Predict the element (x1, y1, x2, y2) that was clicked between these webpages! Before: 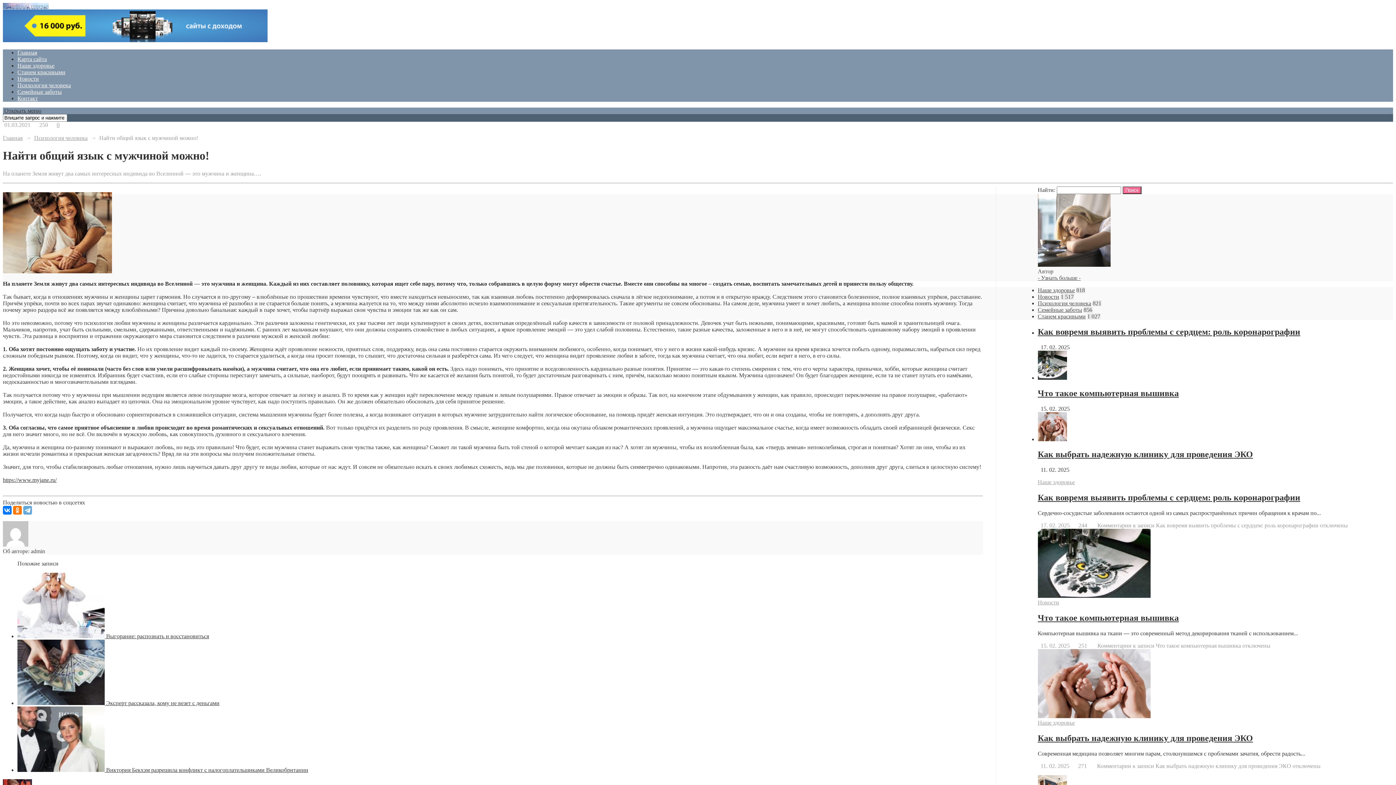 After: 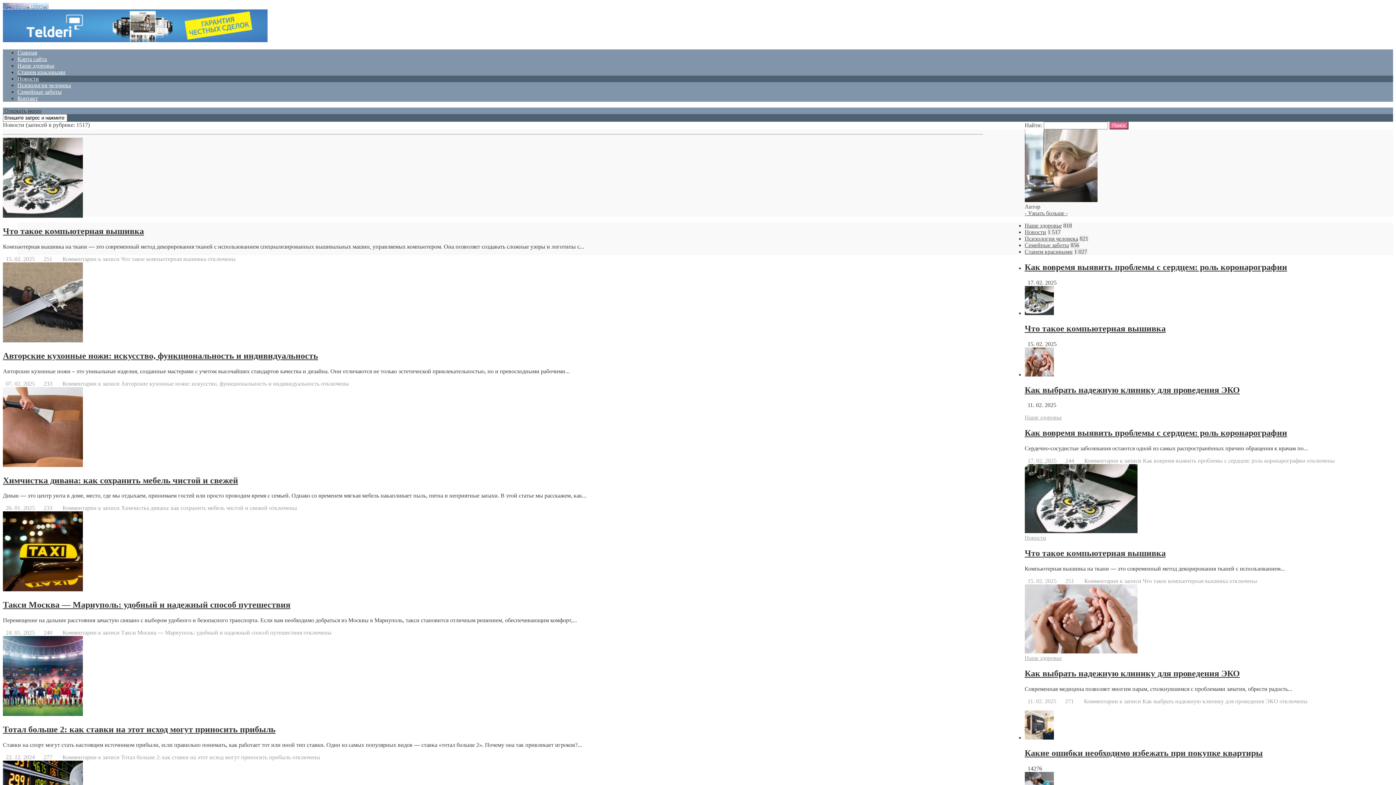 Action: bbox: (1038, 599, 1059, 605) label: Новости